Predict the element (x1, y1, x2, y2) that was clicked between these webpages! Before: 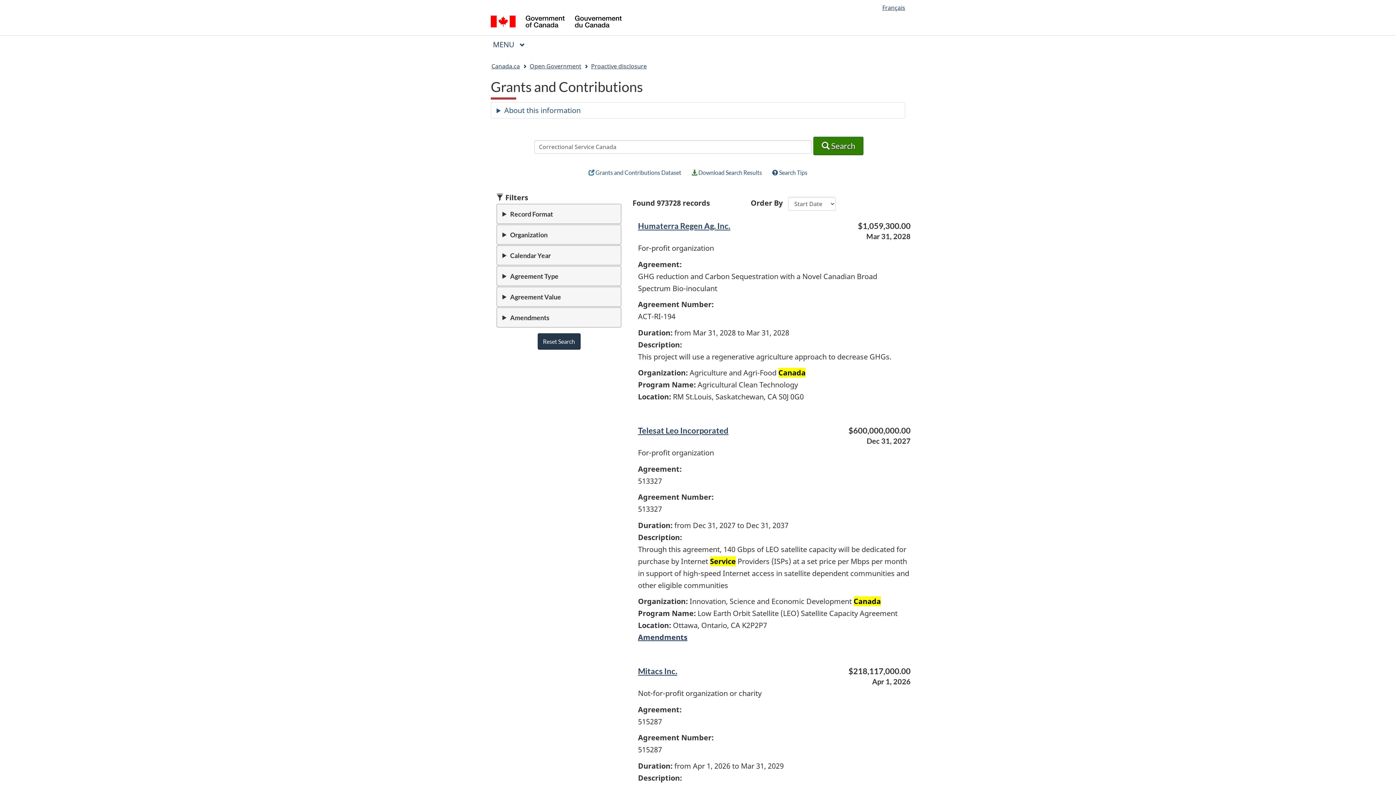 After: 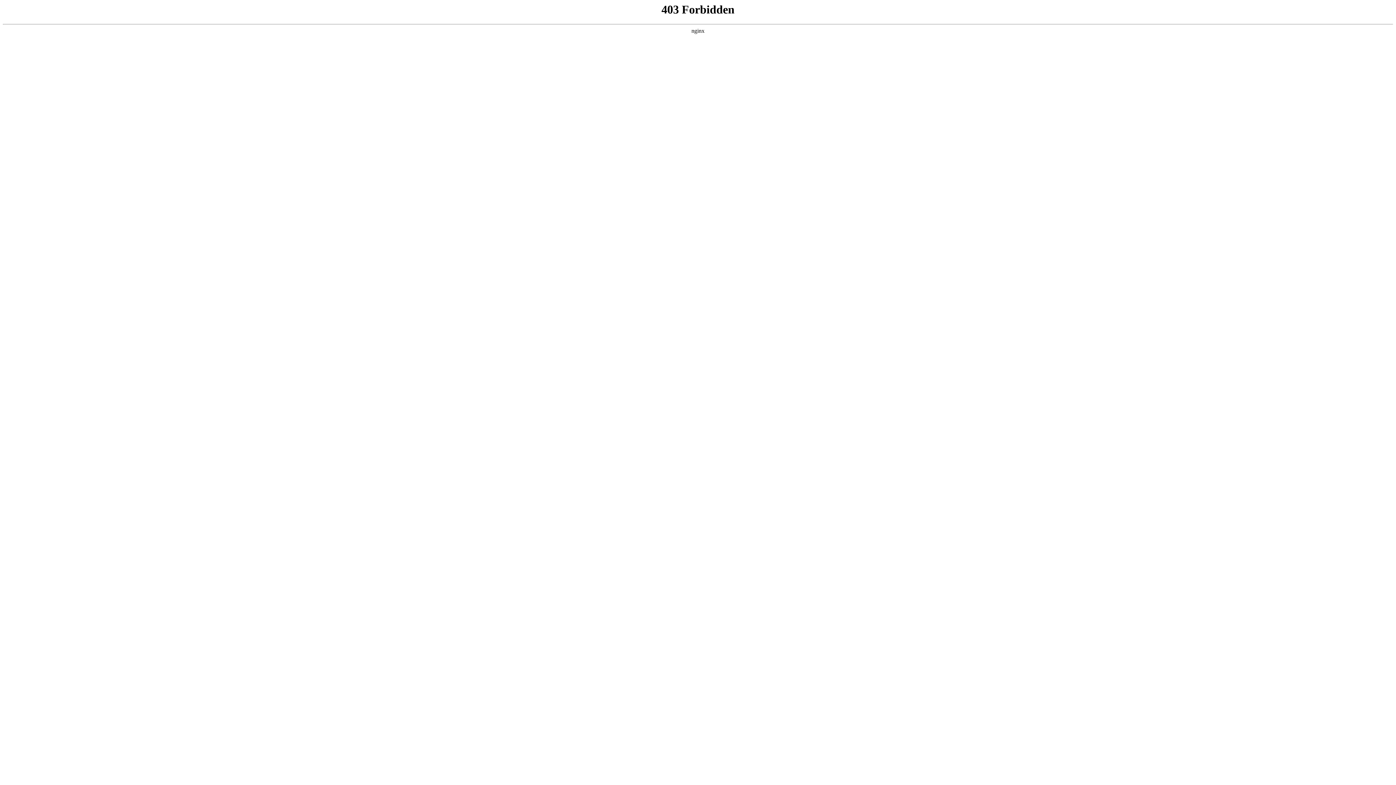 Action: label: Open Government bbox: (529, 60, 581, 72)